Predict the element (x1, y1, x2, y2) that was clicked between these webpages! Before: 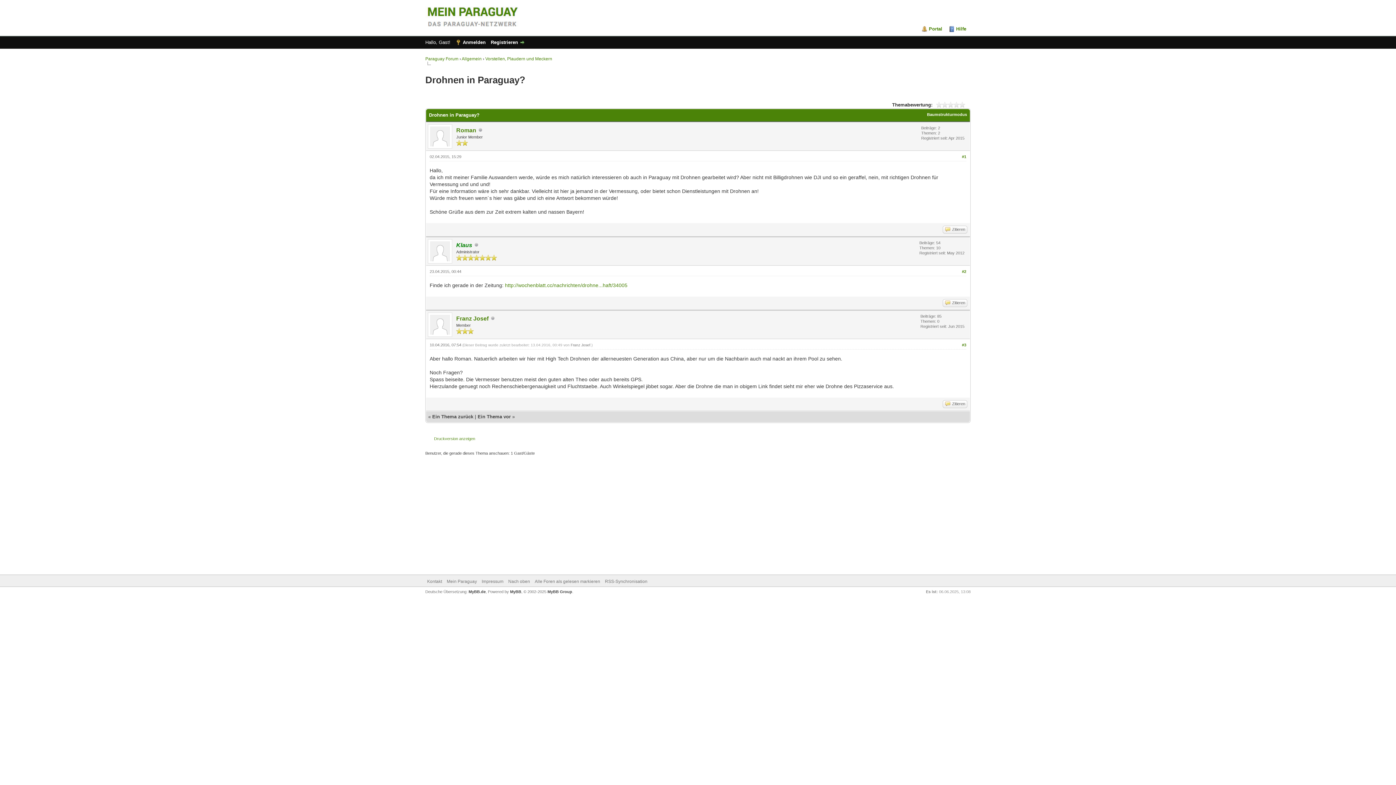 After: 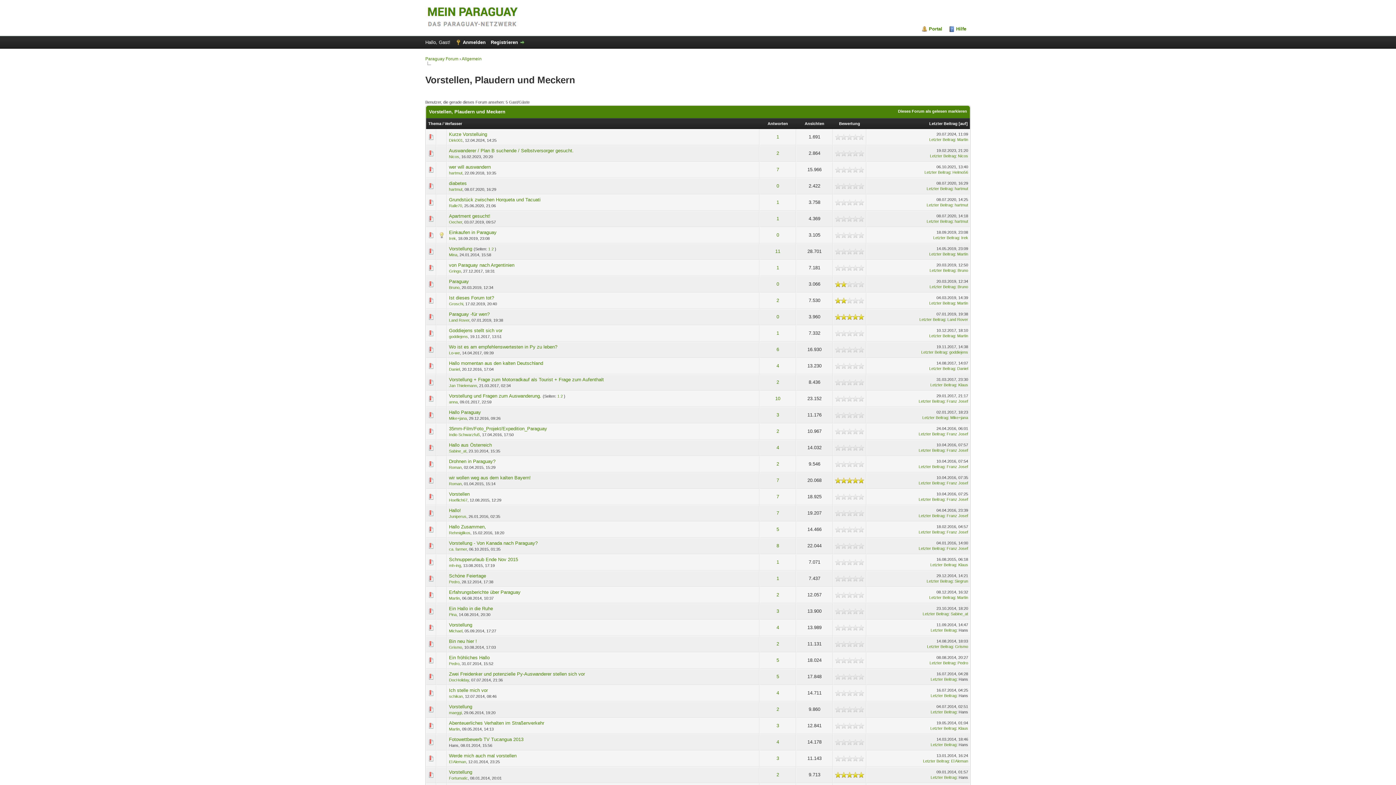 Action: label: Vorstellen, Plaudern und Meckern bbox: (485, 56, 552, 61)